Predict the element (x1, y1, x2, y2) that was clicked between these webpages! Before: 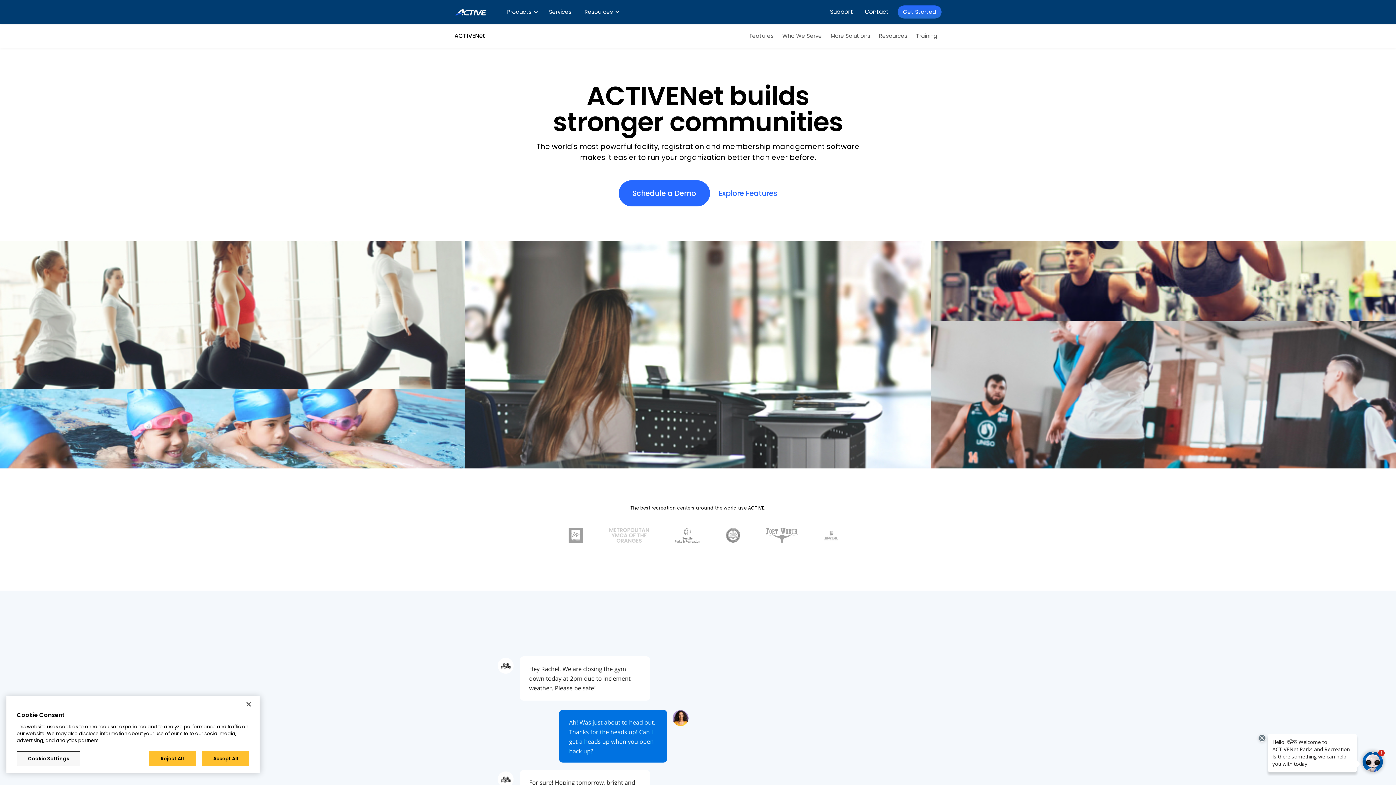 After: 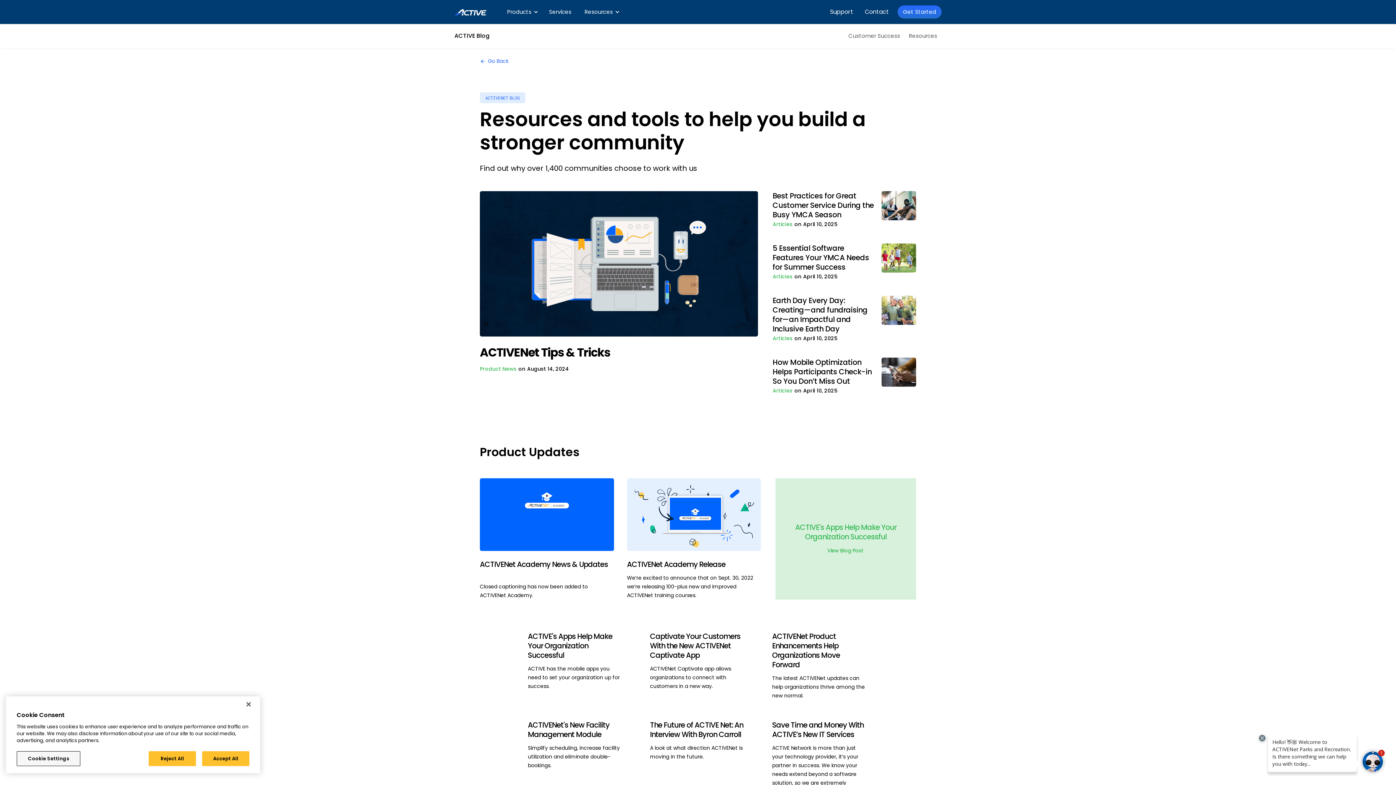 Action: label: Resources bbox: (874, 24, 912, 48)